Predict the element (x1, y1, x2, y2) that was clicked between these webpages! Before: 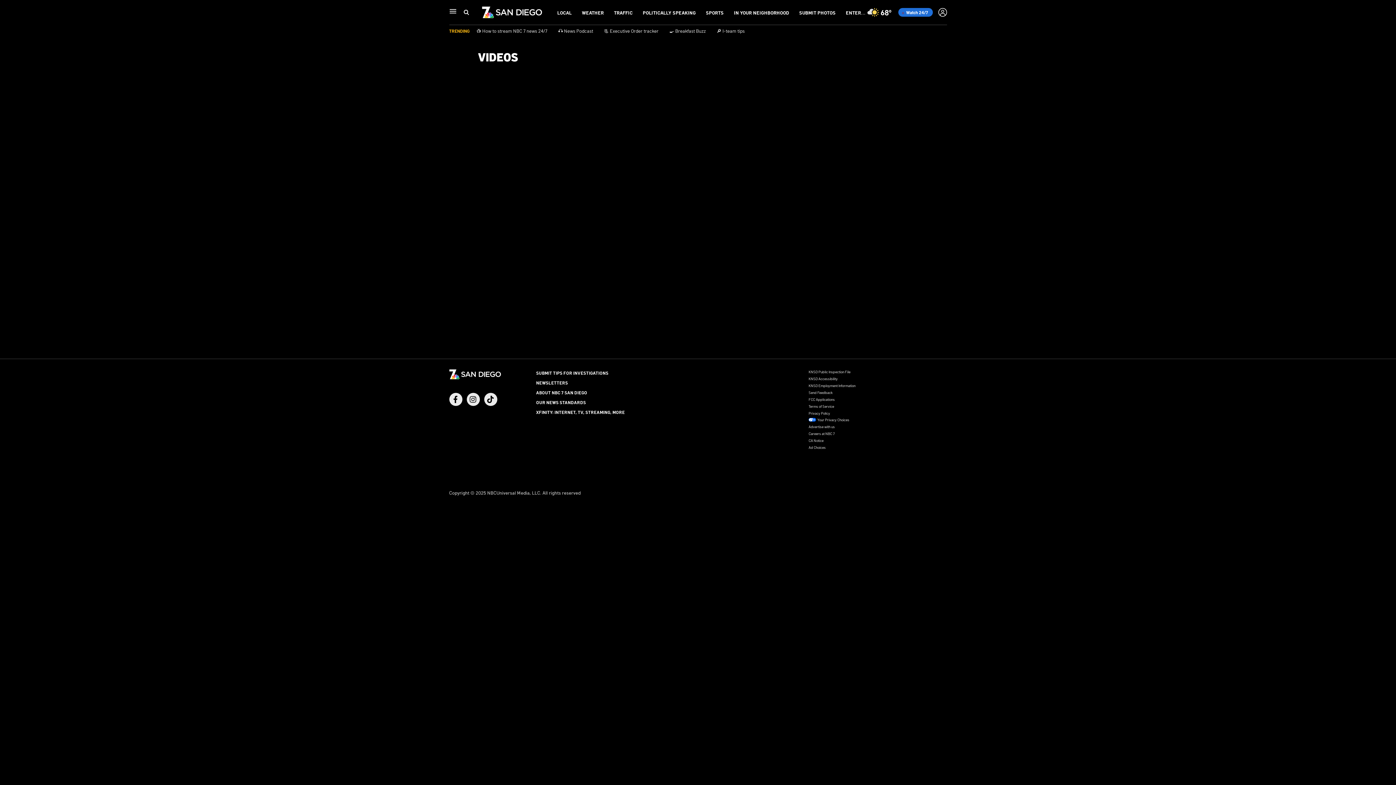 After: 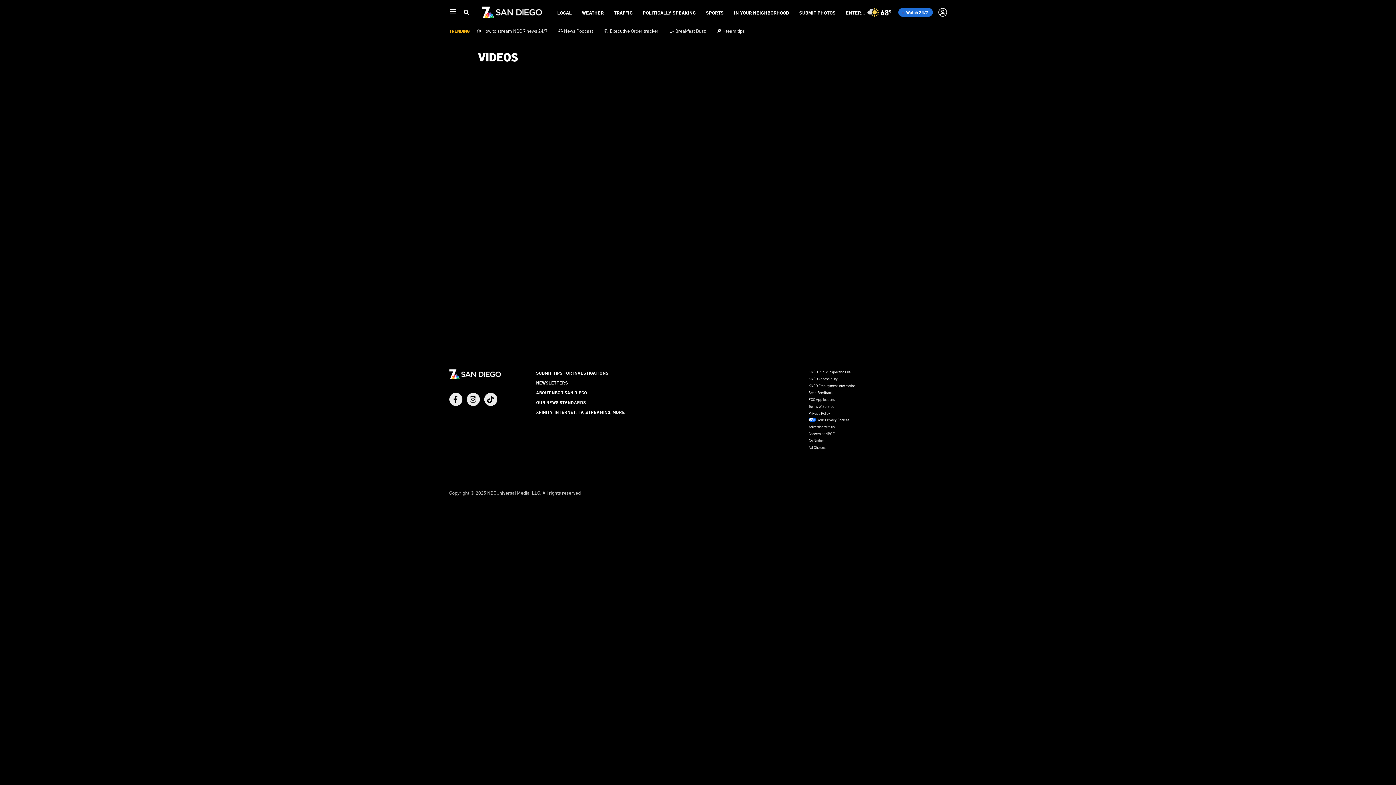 Action: bbox: (808, 416, 947, 423) label: Your Privacy Choices